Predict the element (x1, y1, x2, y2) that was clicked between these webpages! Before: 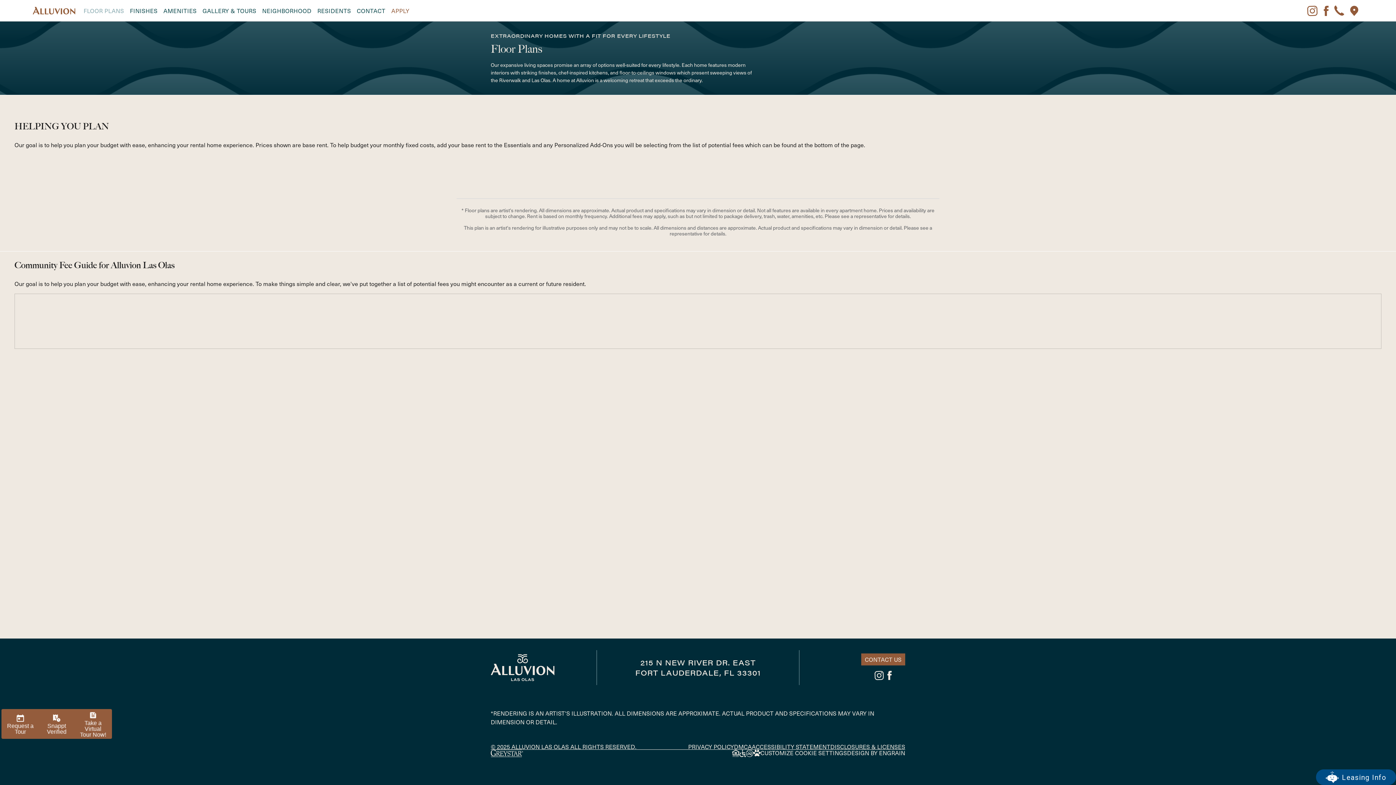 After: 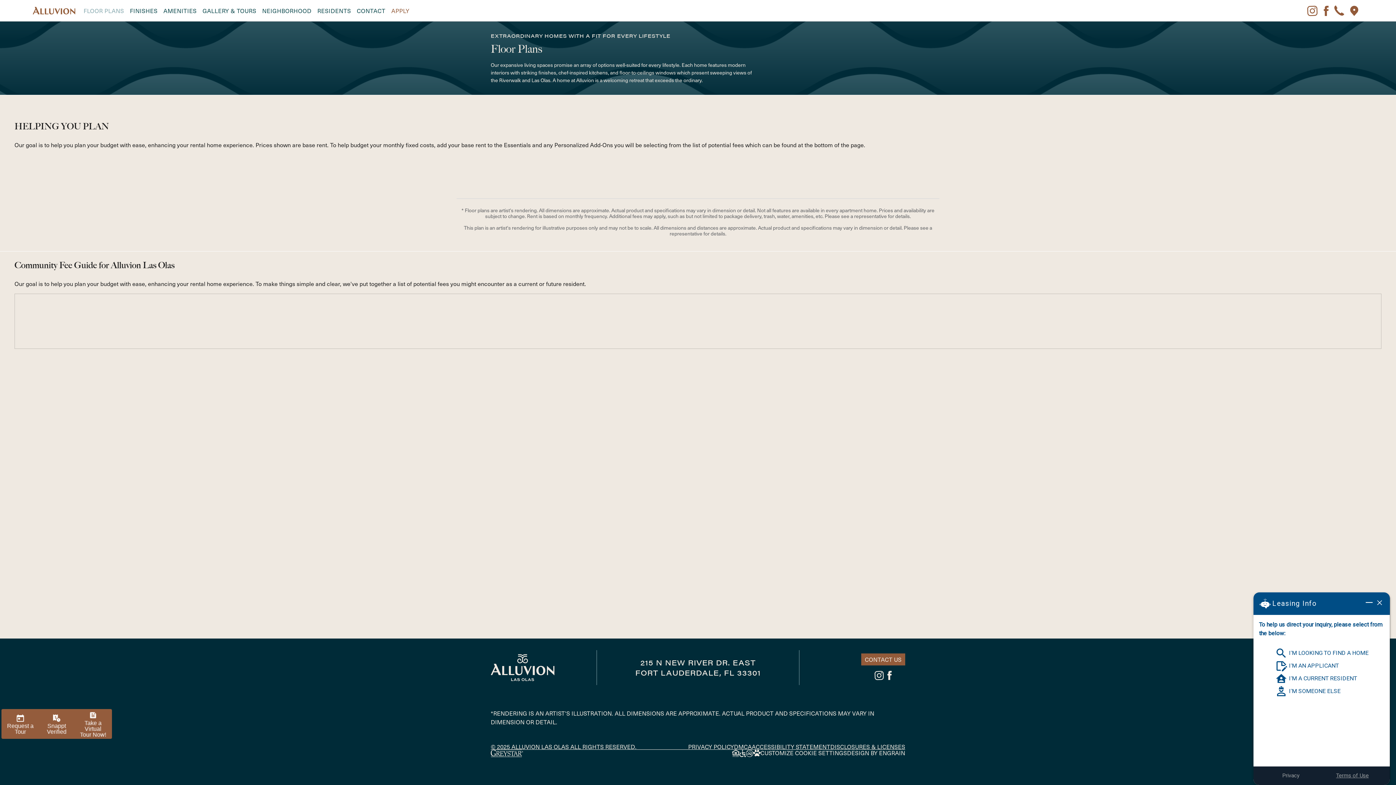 Action: bbox: (1338, 771, 1386, 784) label: Leasing Info